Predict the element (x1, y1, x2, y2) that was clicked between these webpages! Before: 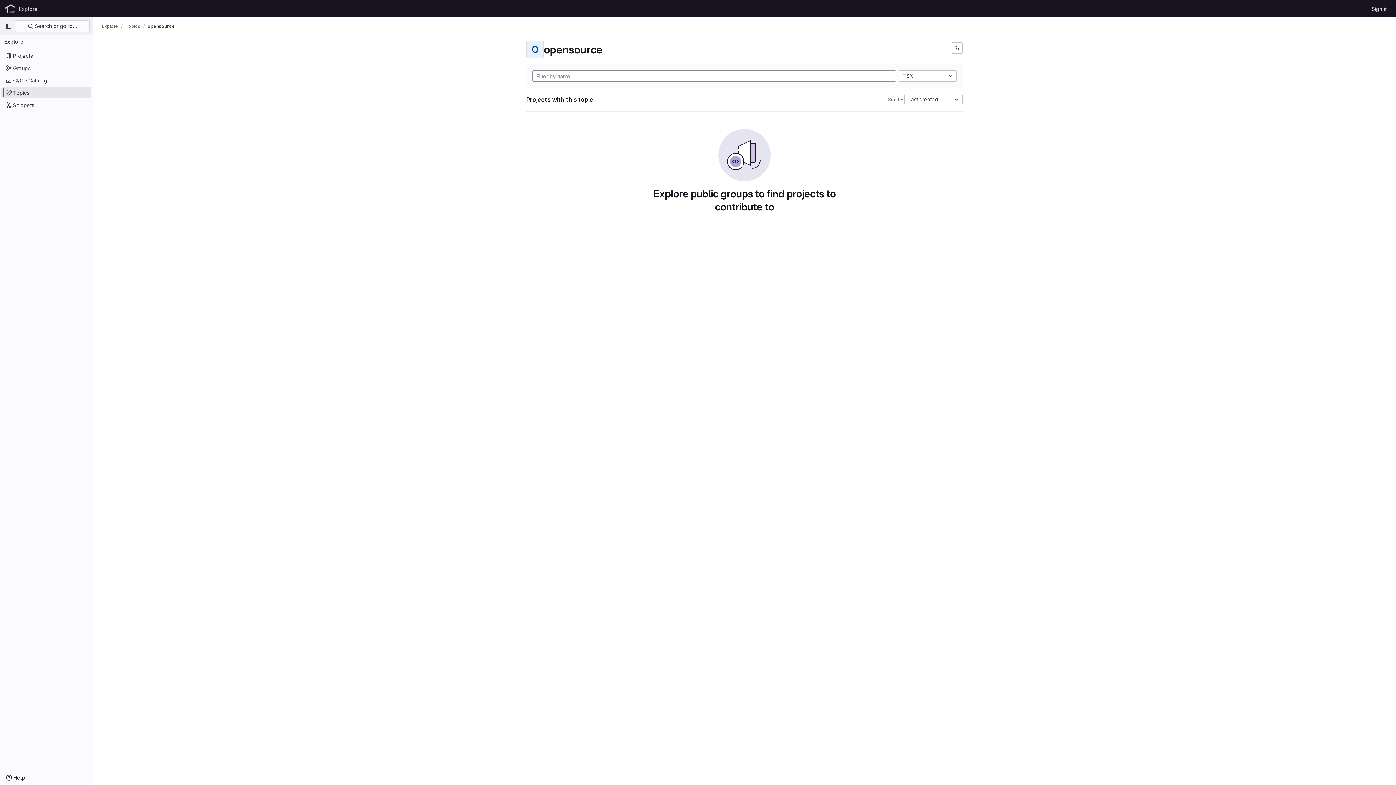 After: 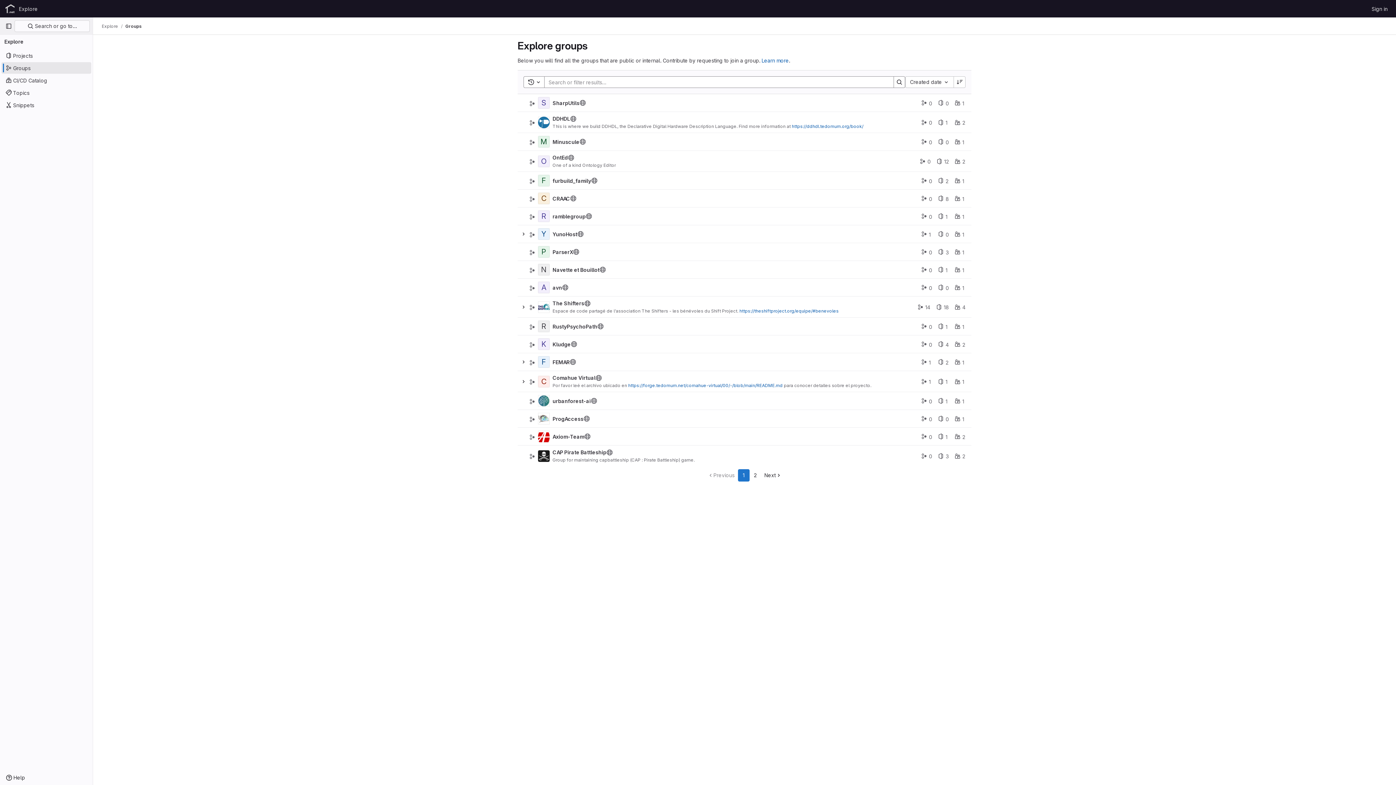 Action: label: Groups bbox: (1, 62, 91, 73)